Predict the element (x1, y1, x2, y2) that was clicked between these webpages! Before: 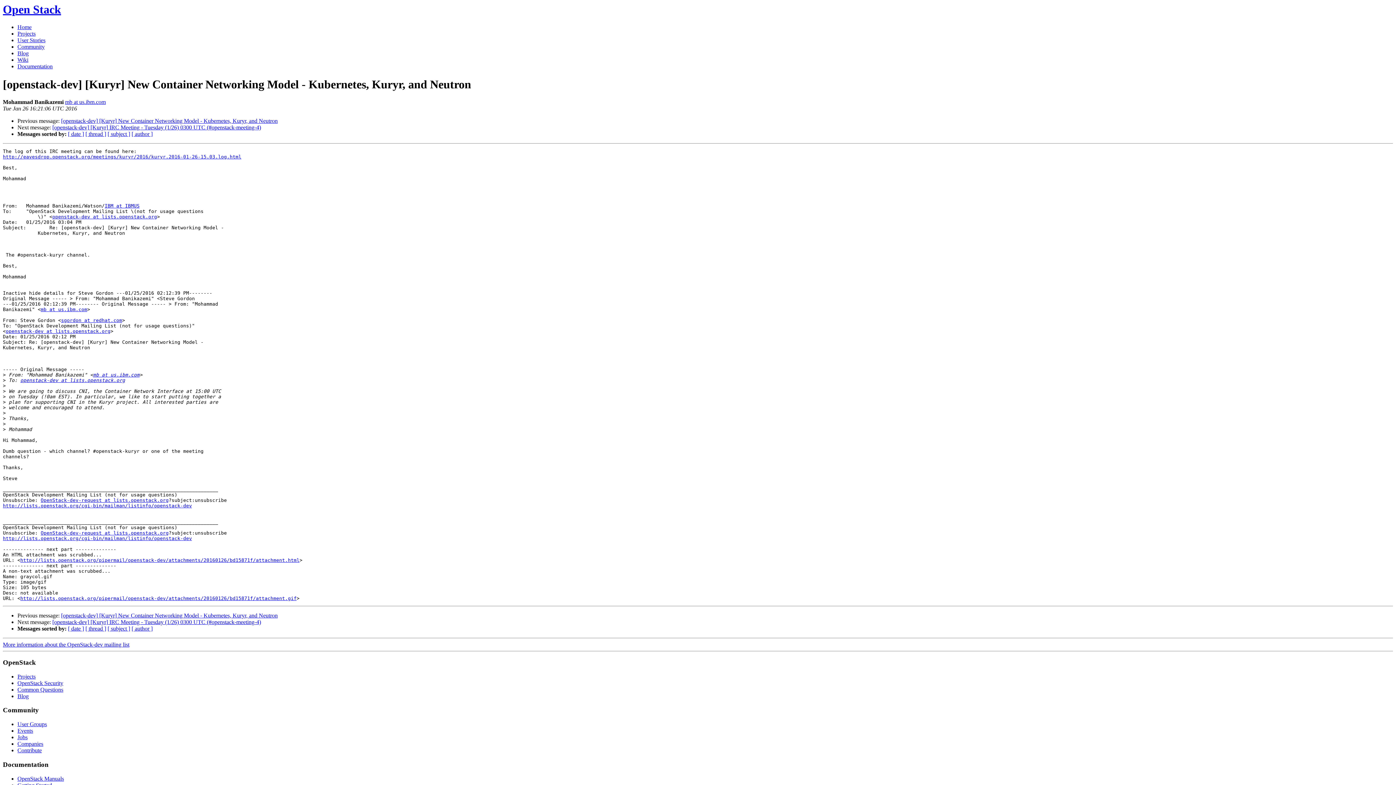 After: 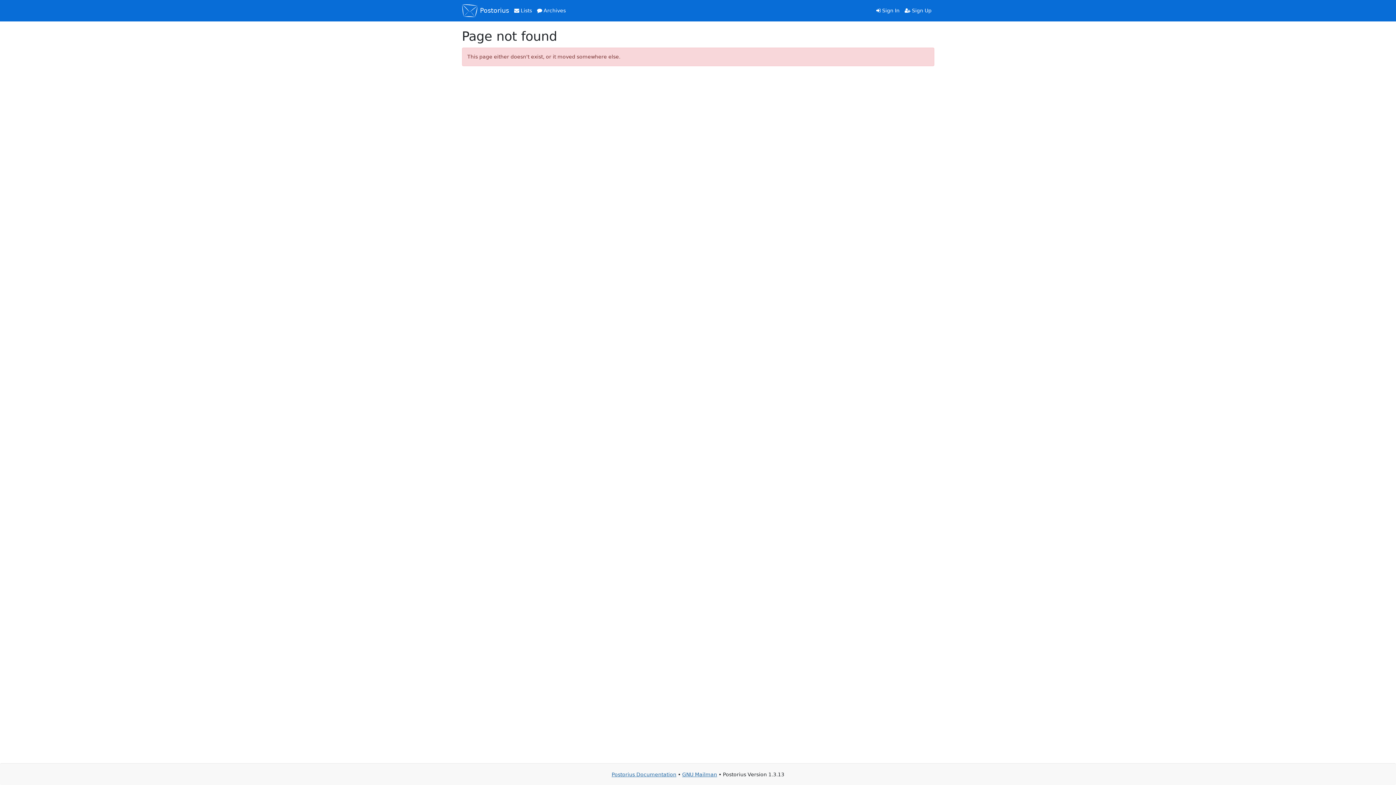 Action: bbox: (104, 203, 139, 208) label: IBM at IBMUS